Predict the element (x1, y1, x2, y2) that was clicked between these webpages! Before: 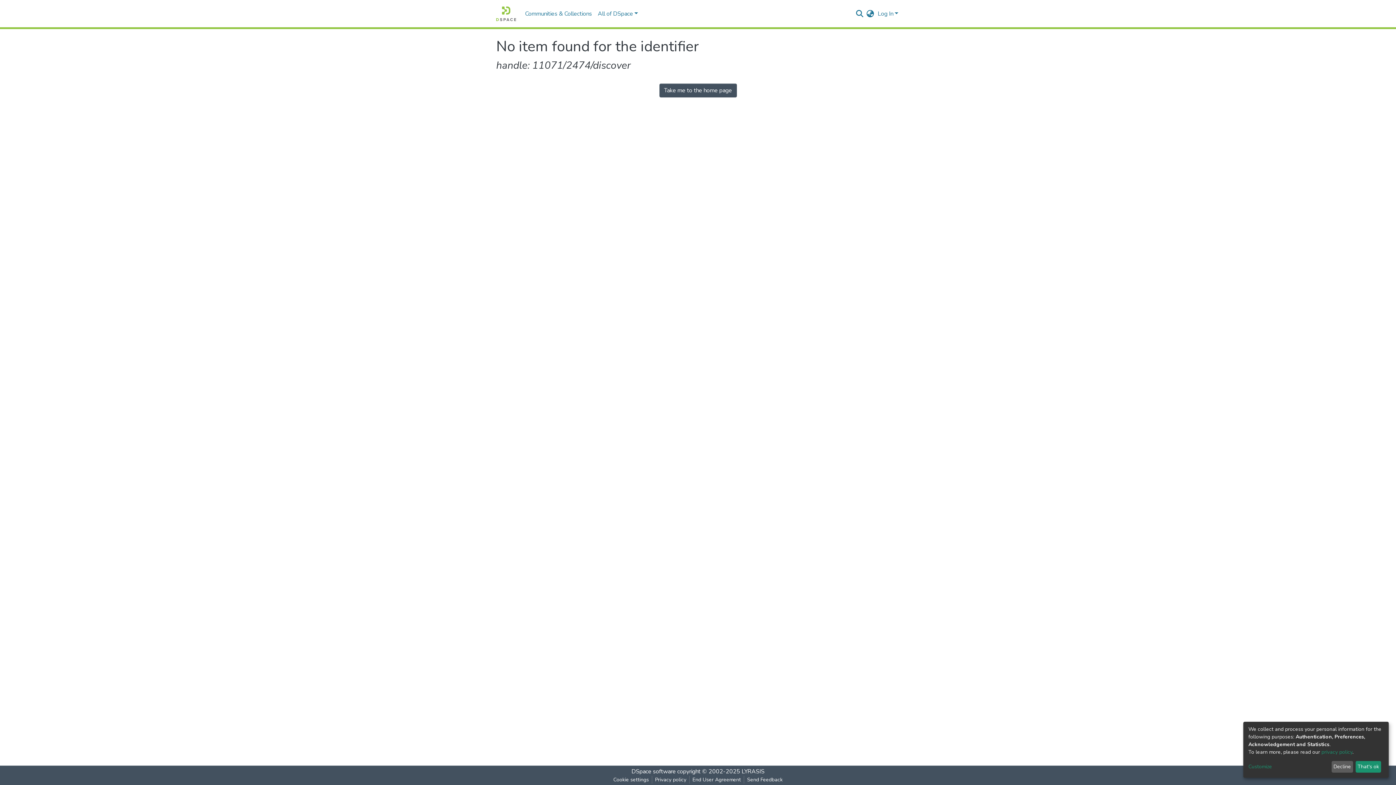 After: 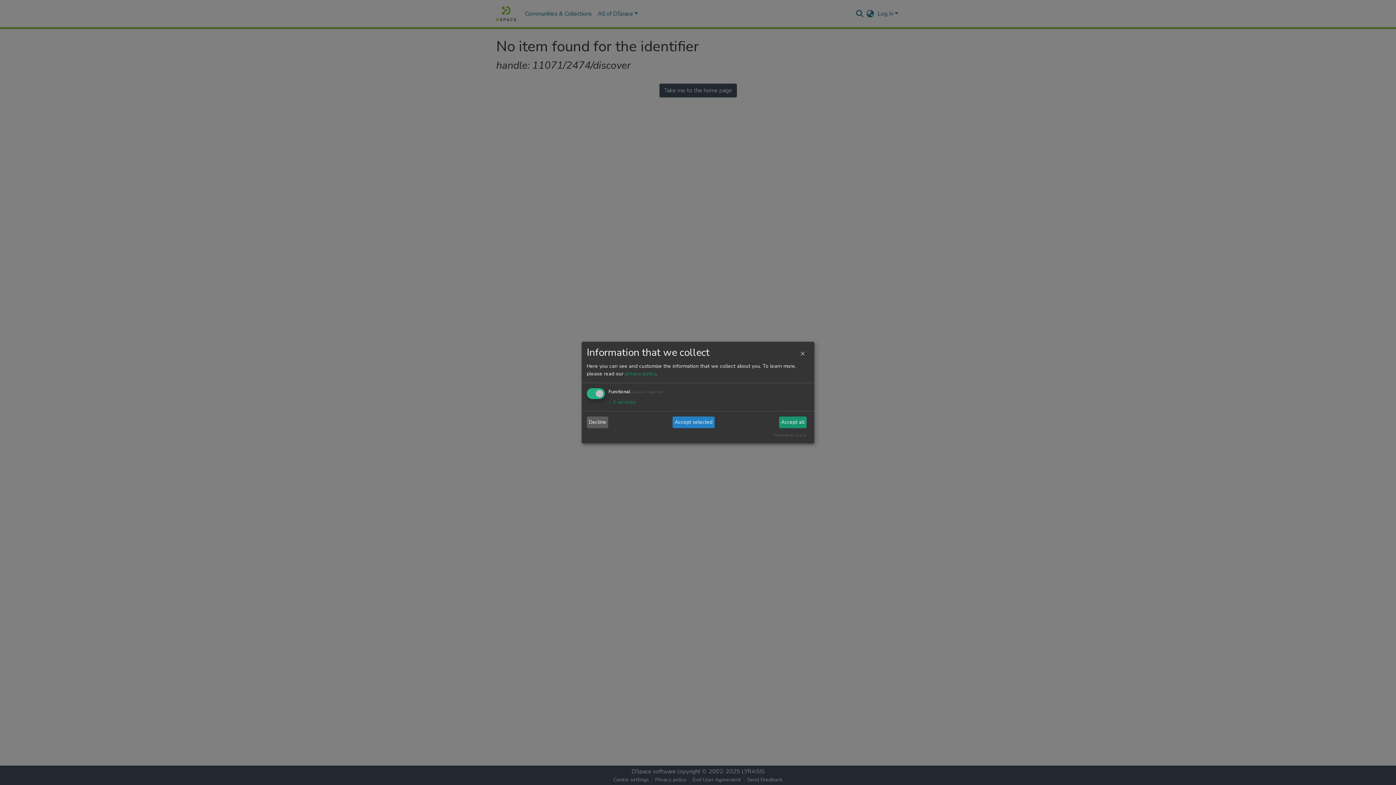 Action: label: Customize bbox: (1248, 763, 1329, 771)